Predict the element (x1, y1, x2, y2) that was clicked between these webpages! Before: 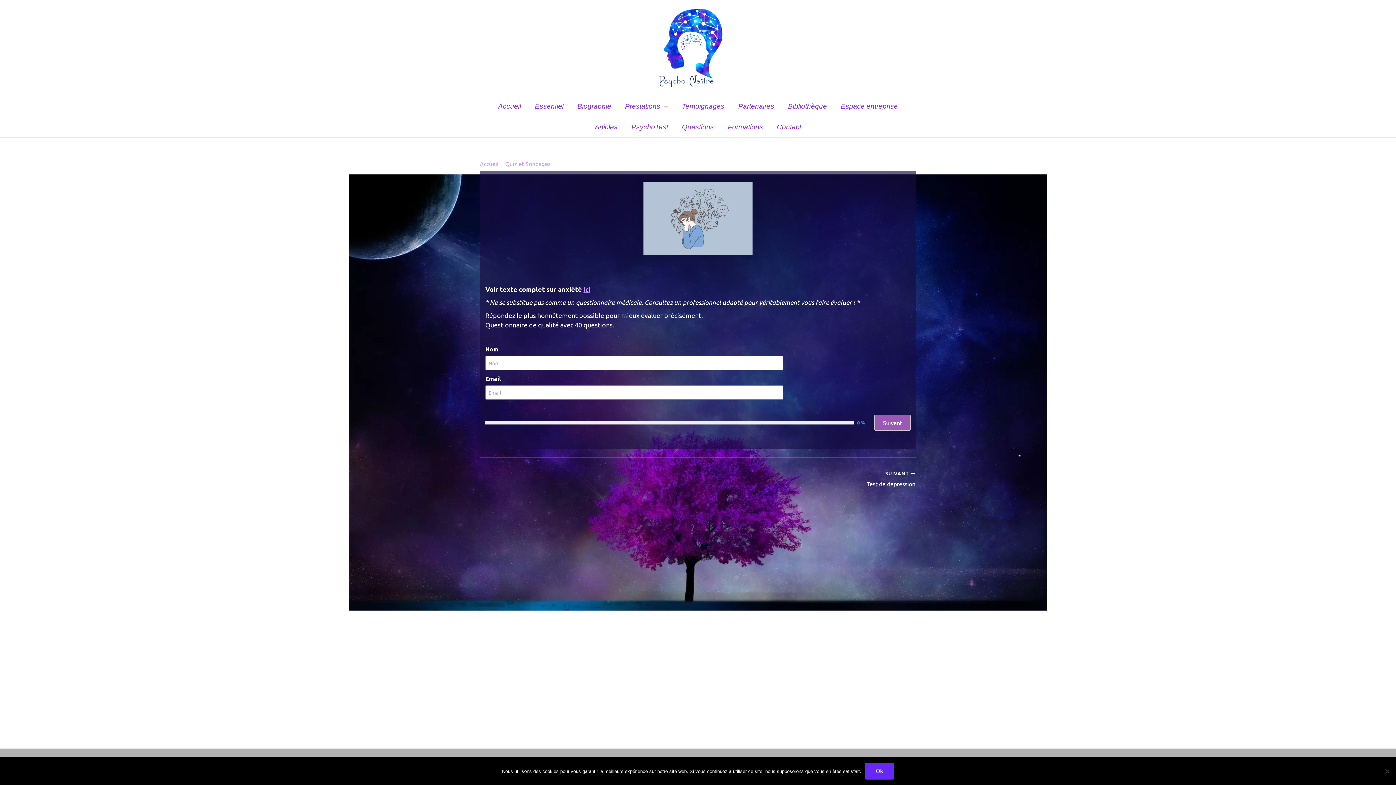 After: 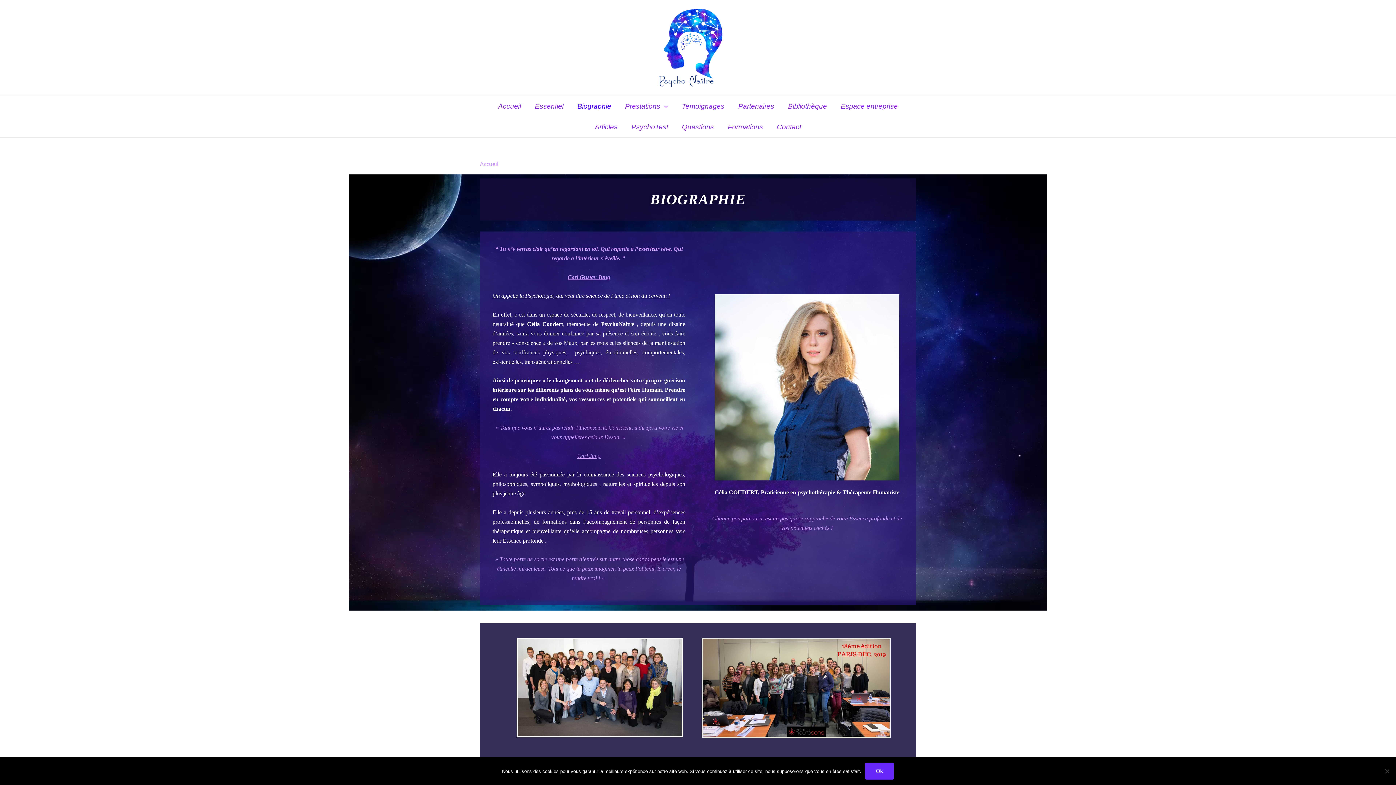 Action: label: Biographie bbox: (570, 96, 618, 116)